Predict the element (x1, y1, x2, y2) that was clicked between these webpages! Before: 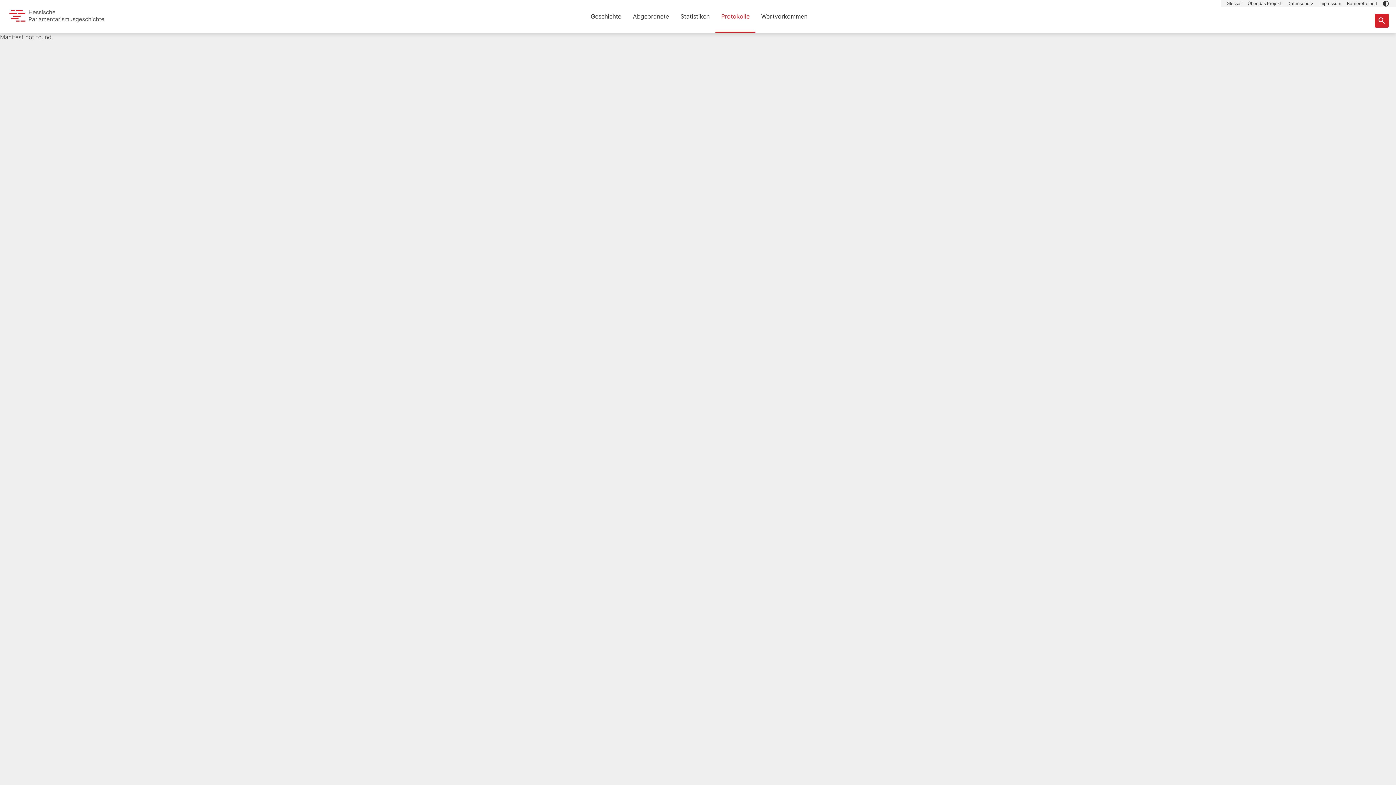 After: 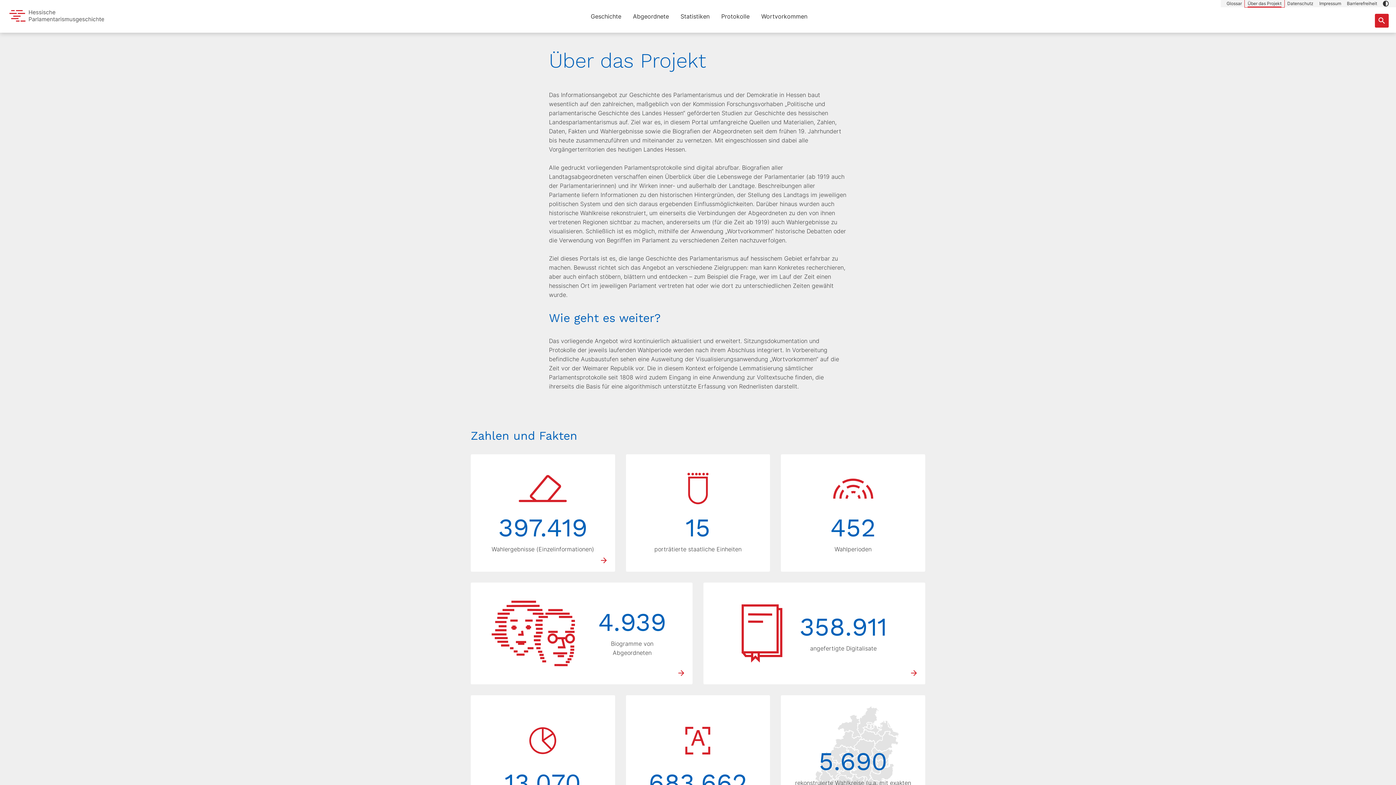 Action: label: Über das Projekt bbox: (1245, 0, 1284, 7)